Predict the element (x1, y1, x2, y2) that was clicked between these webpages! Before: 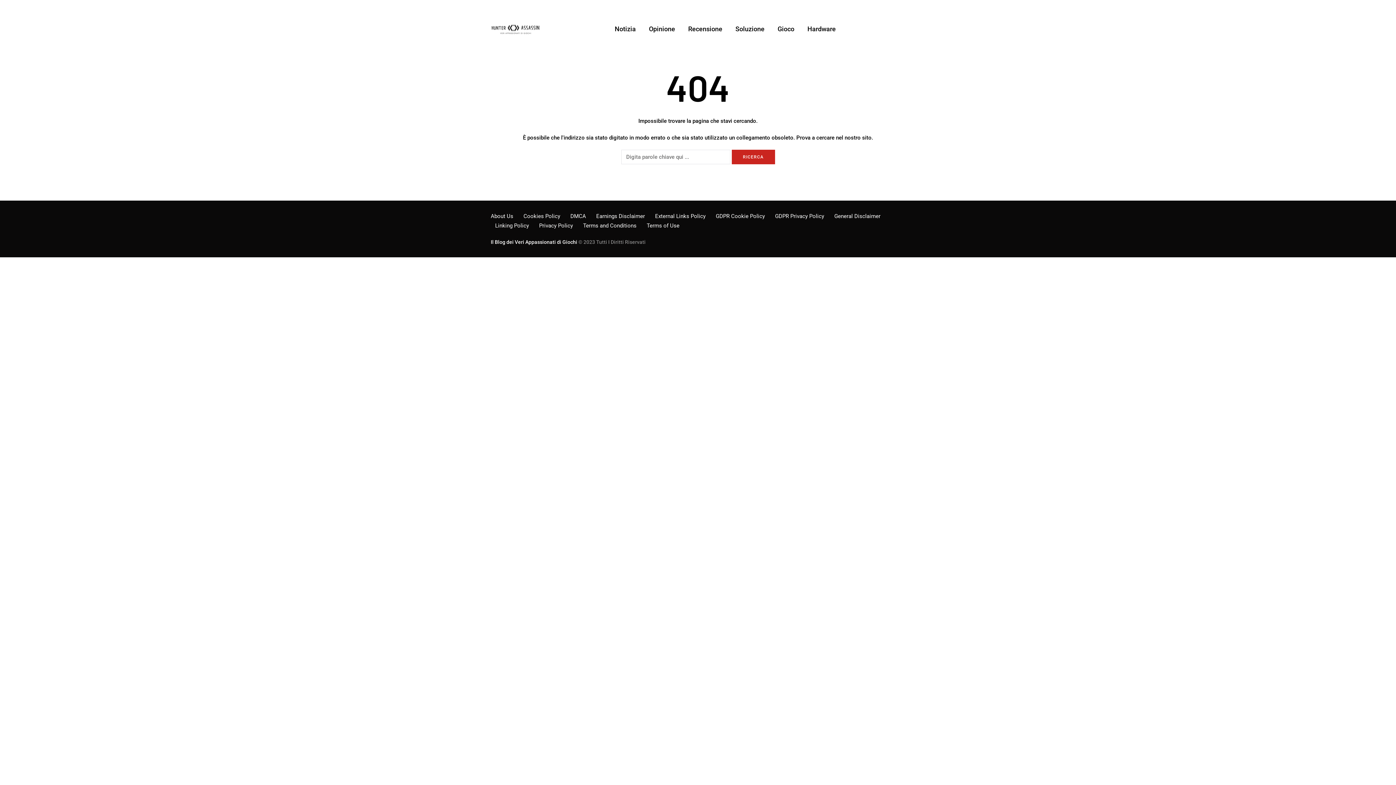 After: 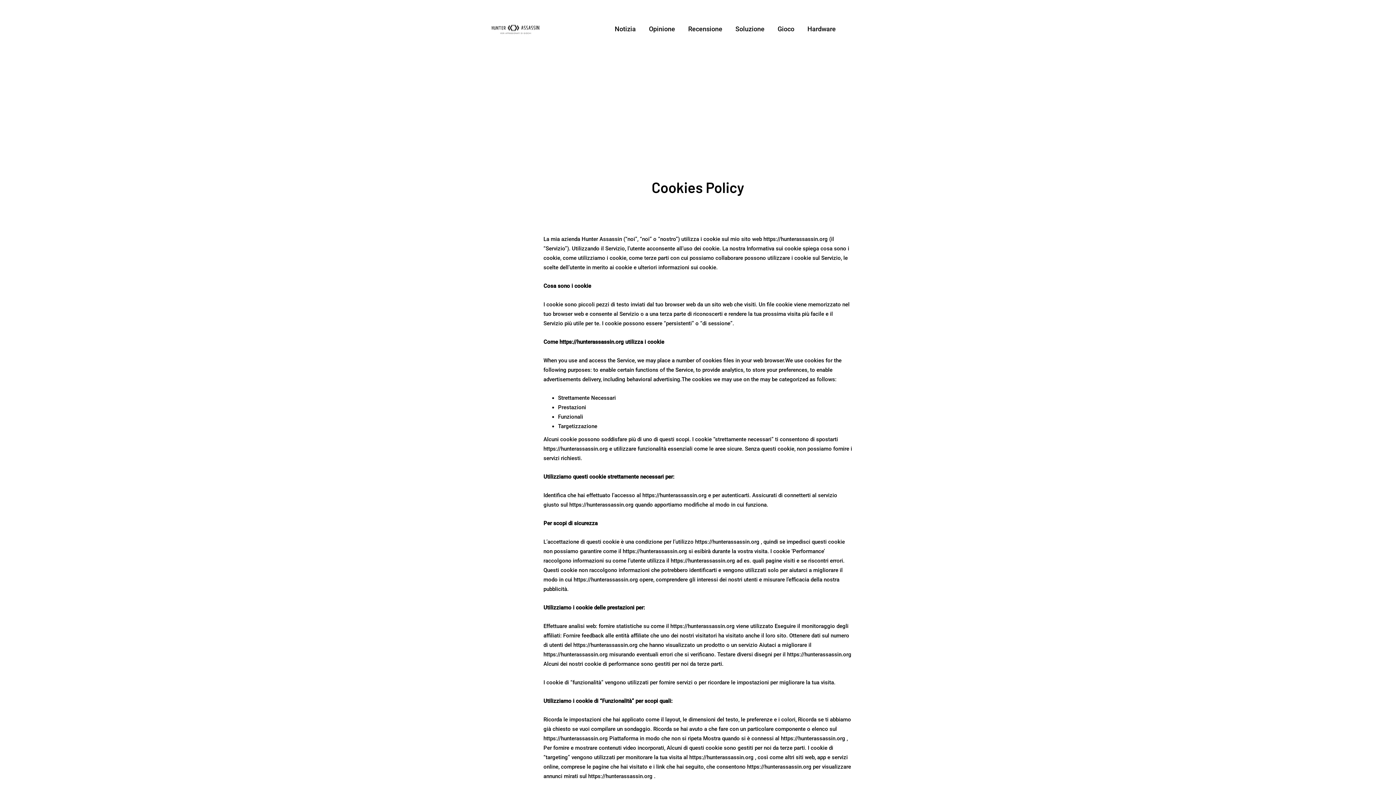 Action: bbox: (523, 213, 560, 219) label: Cookies Policy